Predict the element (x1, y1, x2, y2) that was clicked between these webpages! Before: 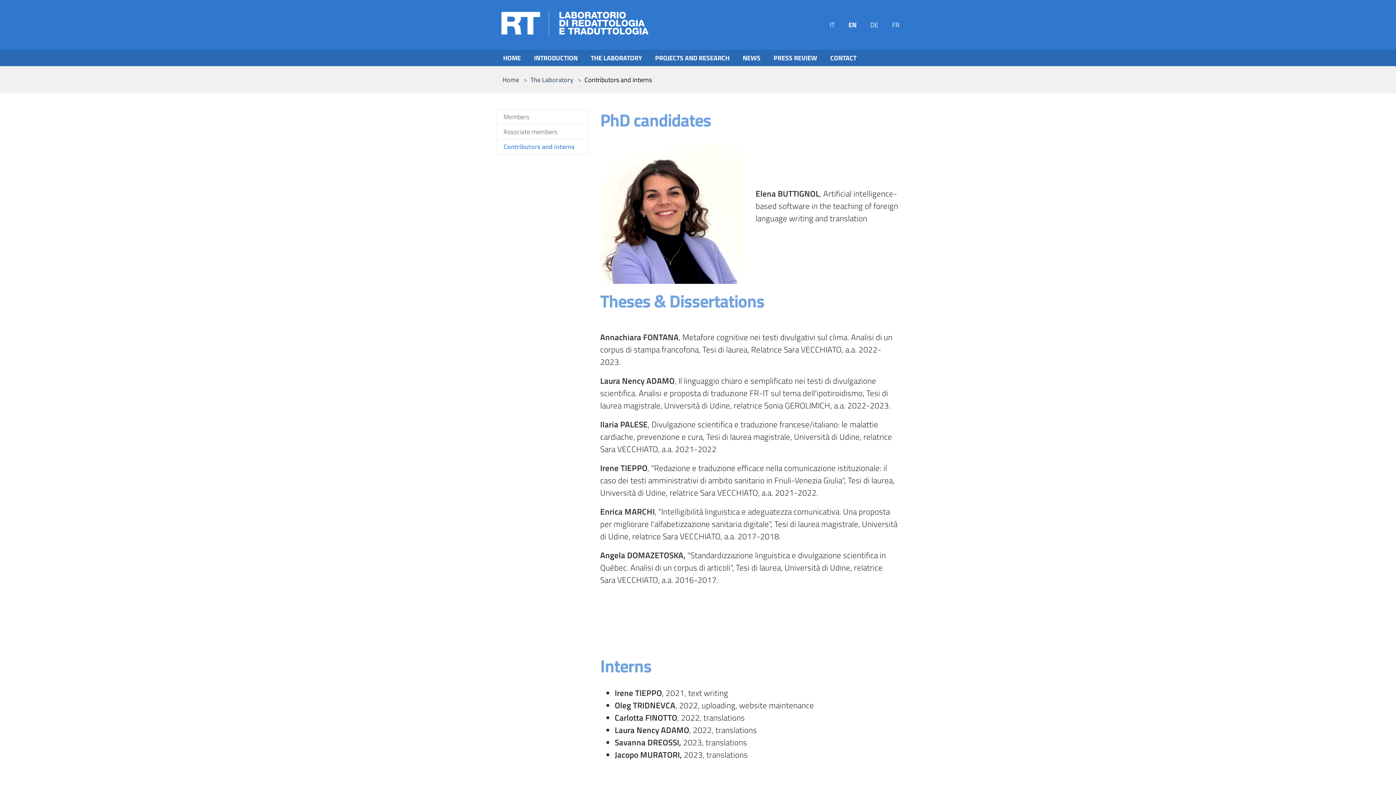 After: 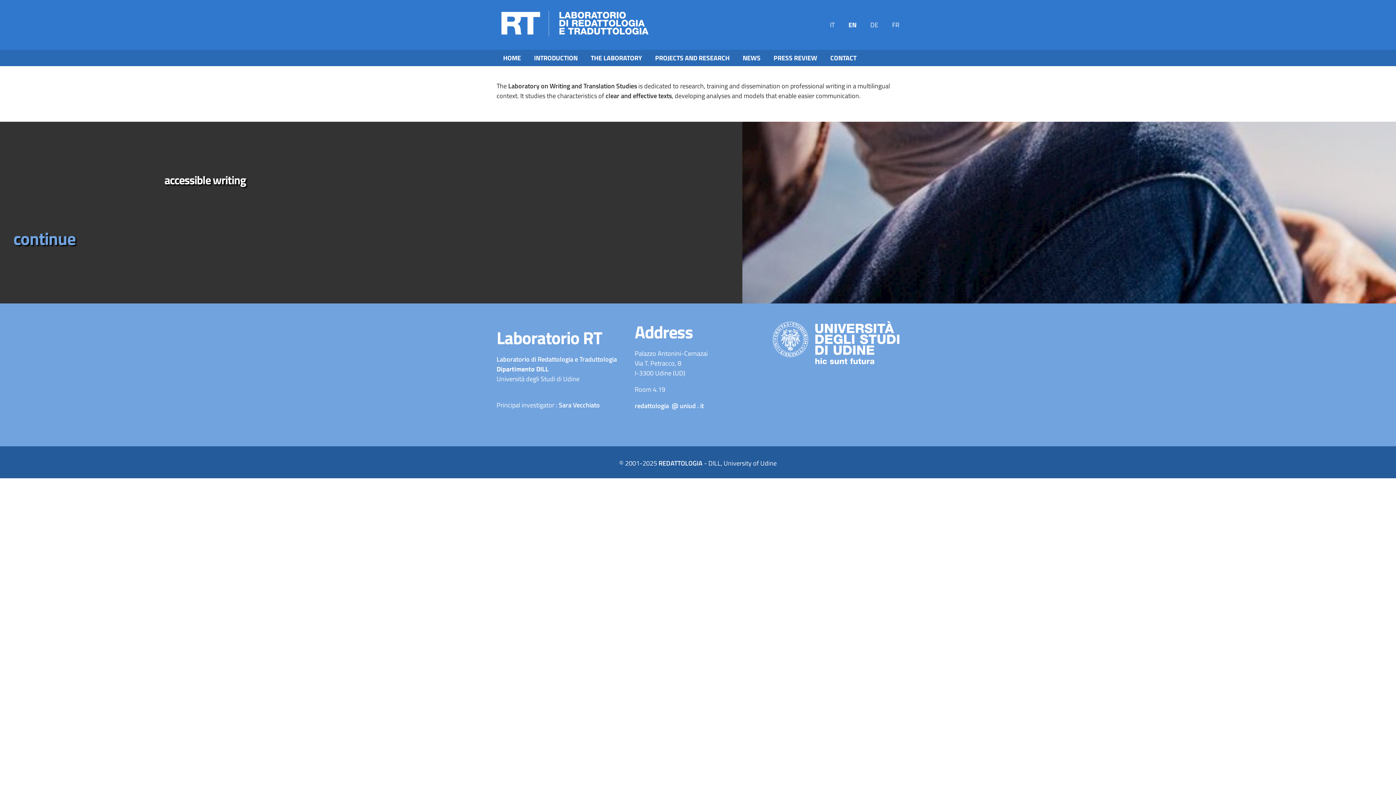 Action: bbox: (496, 0, 645, 47)